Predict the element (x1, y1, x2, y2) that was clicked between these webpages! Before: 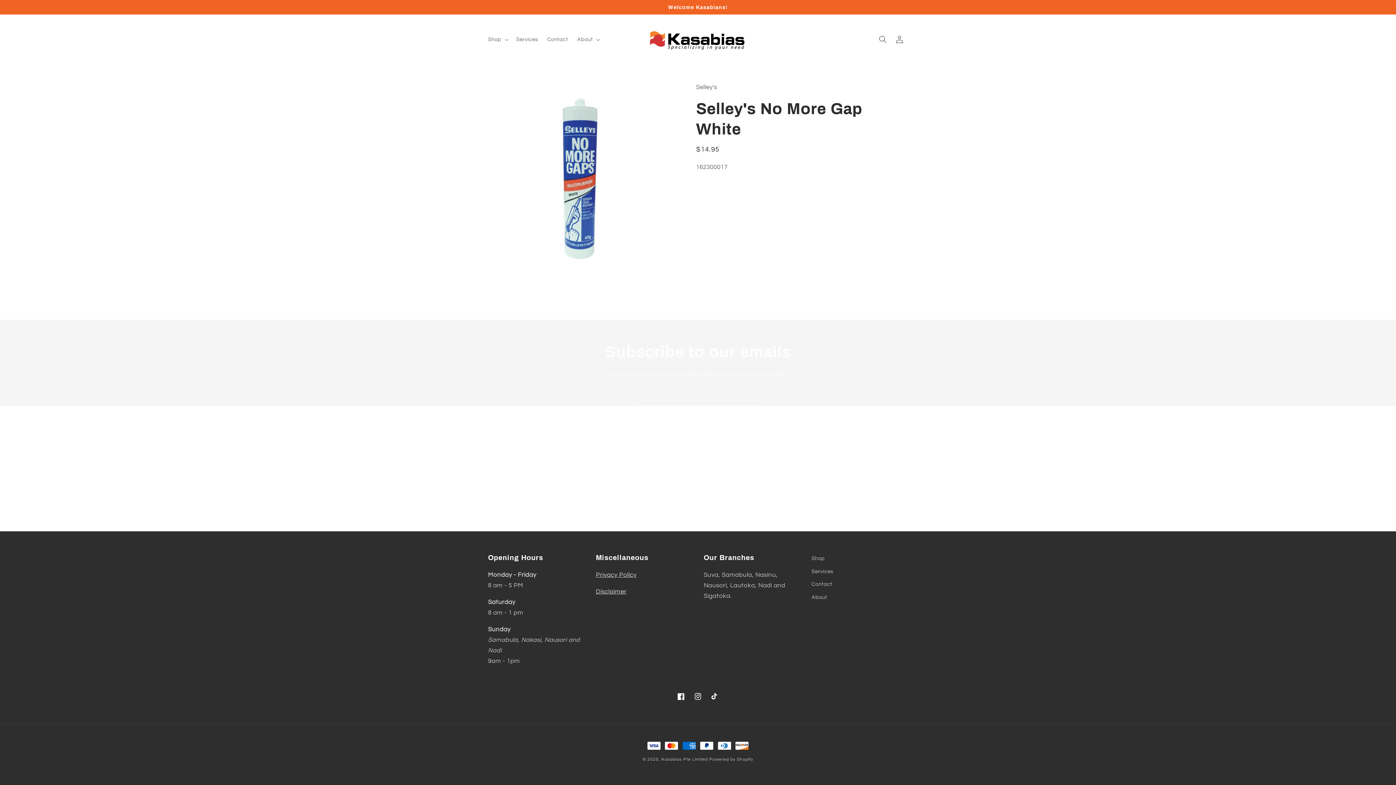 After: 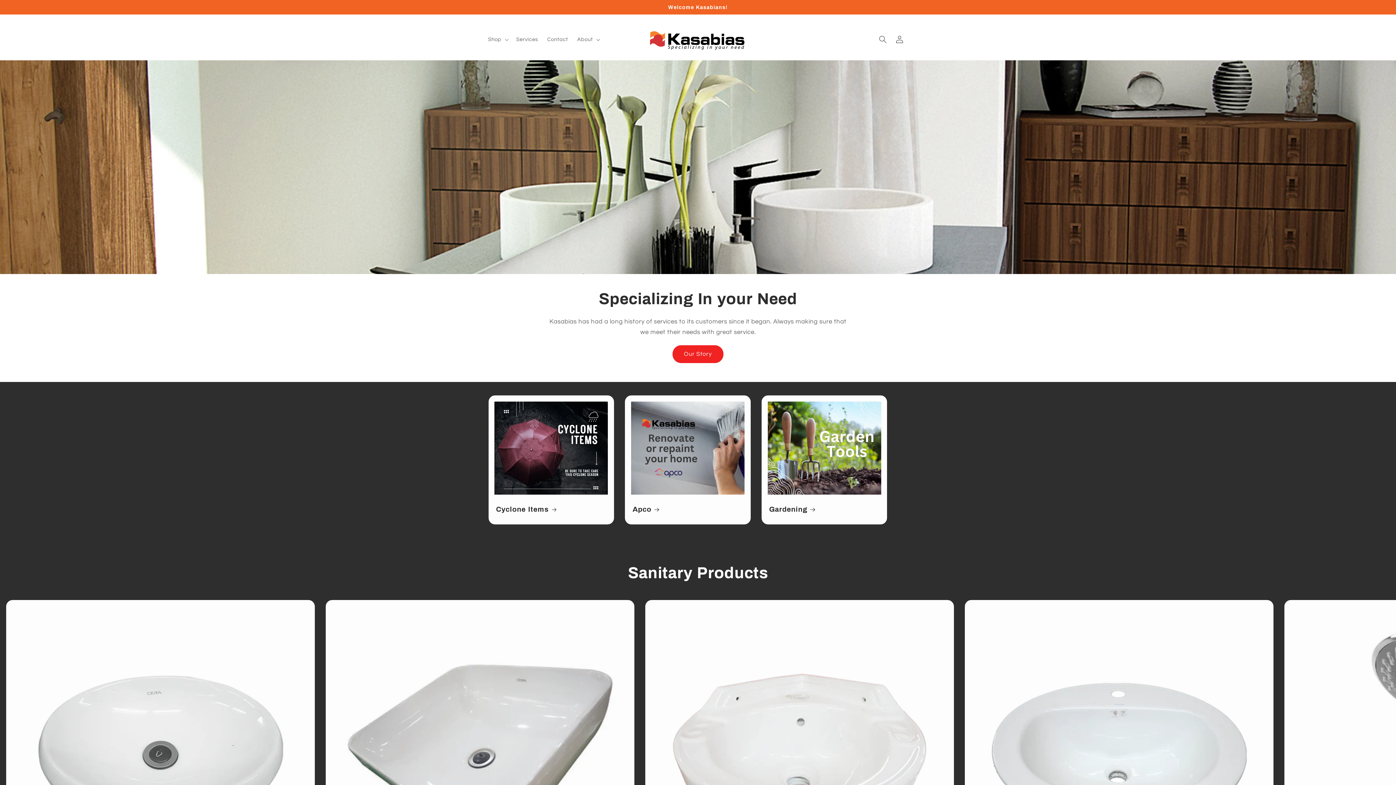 Action: label: Kasabias Pte Limited bbox: (661, 757, 708, 761)